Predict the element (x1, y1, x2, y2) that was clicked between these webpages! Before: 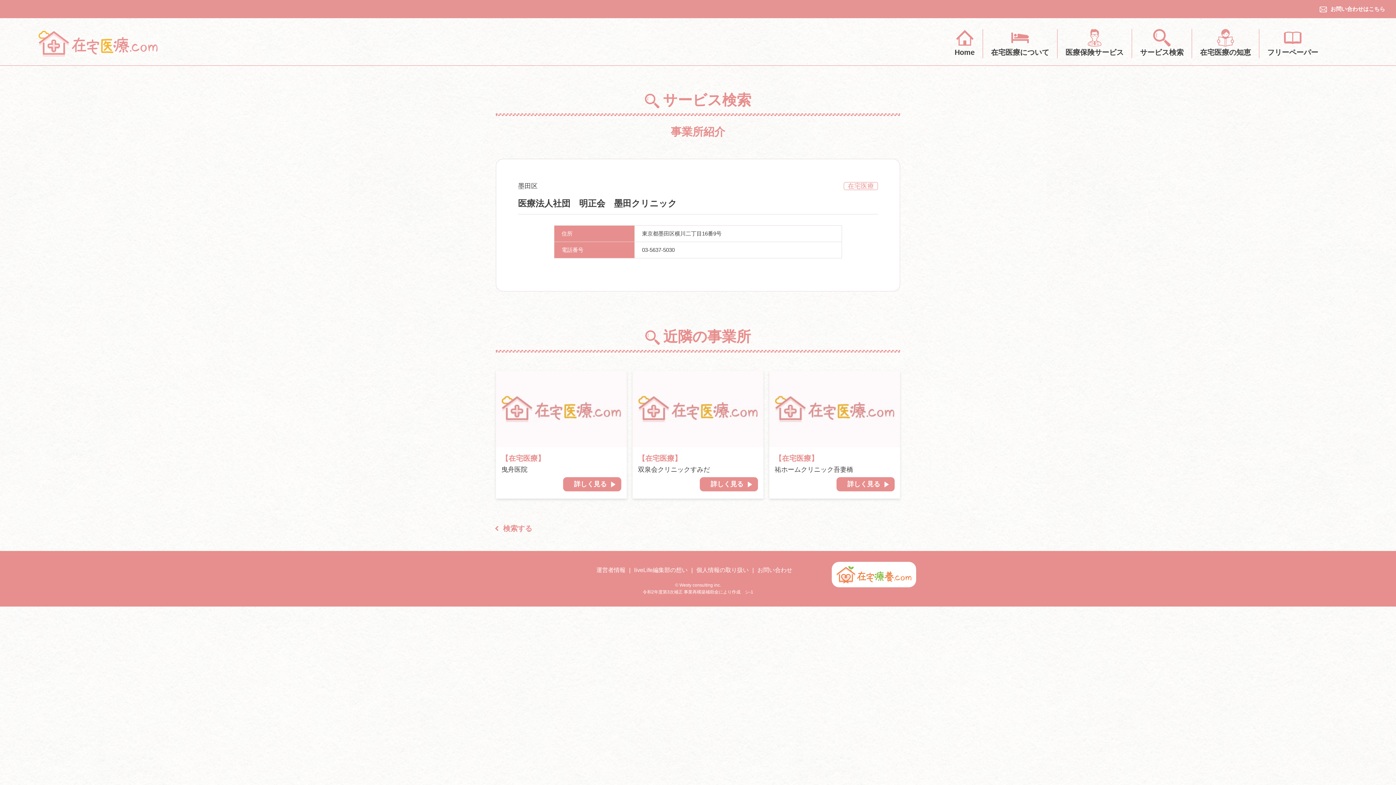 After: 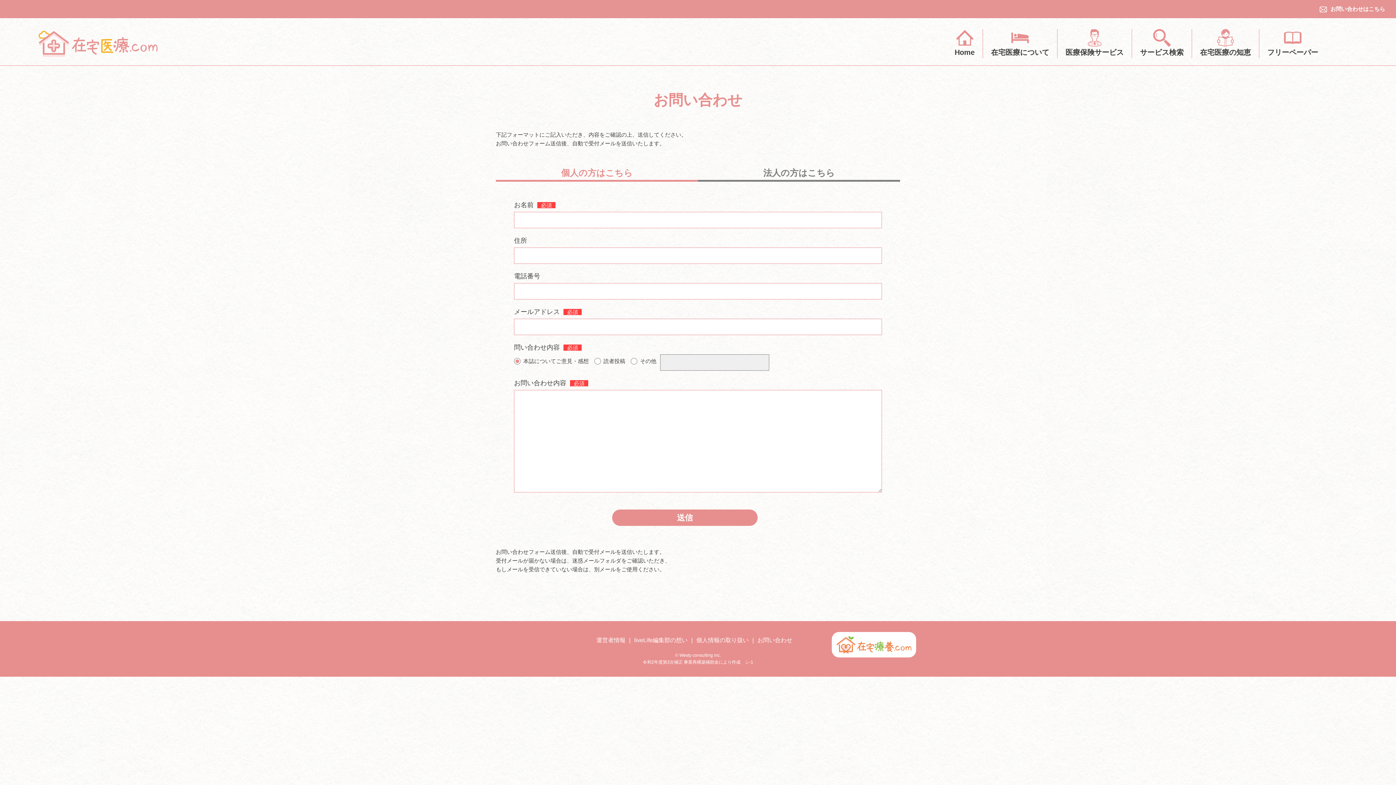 Action: bbox: (1320, 5, 1385, 12) label: お問い合わせはこちら